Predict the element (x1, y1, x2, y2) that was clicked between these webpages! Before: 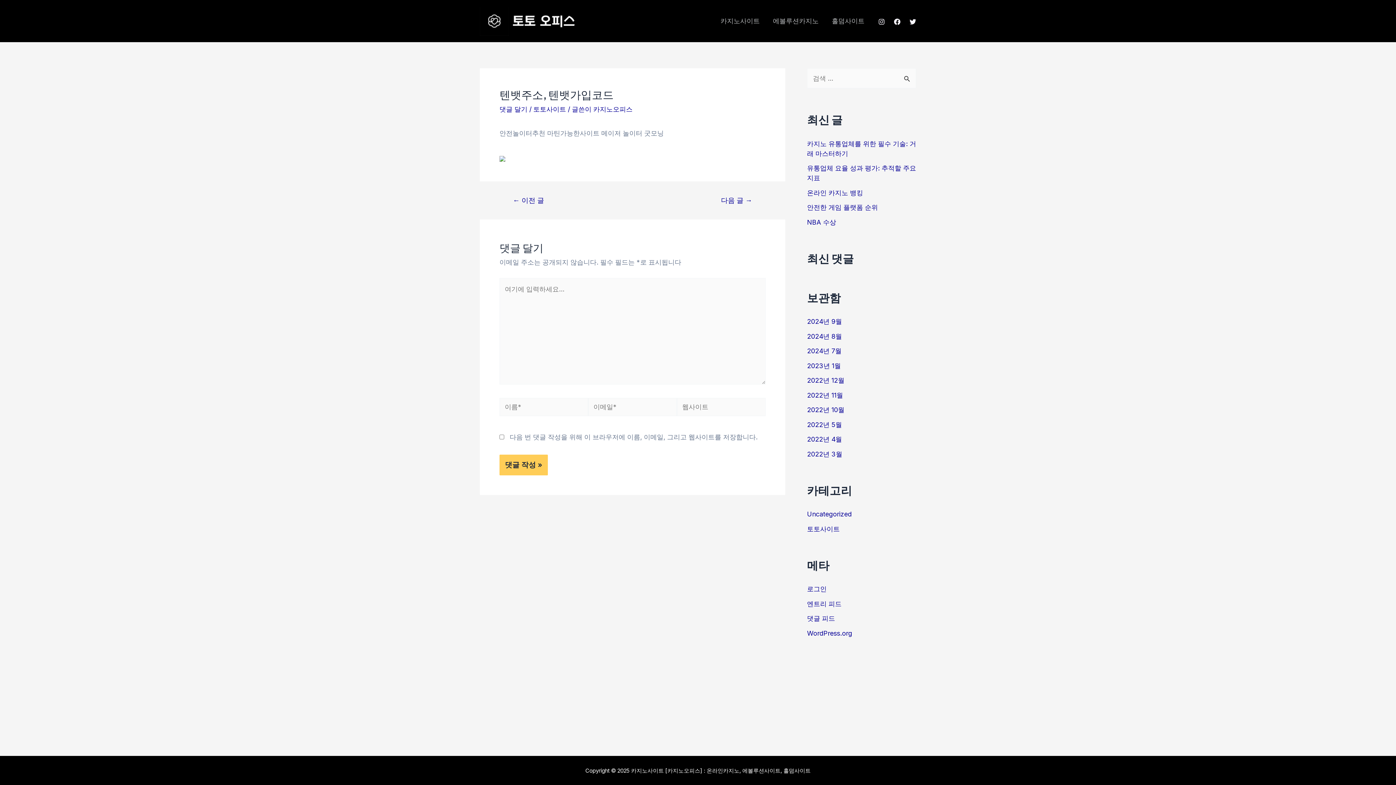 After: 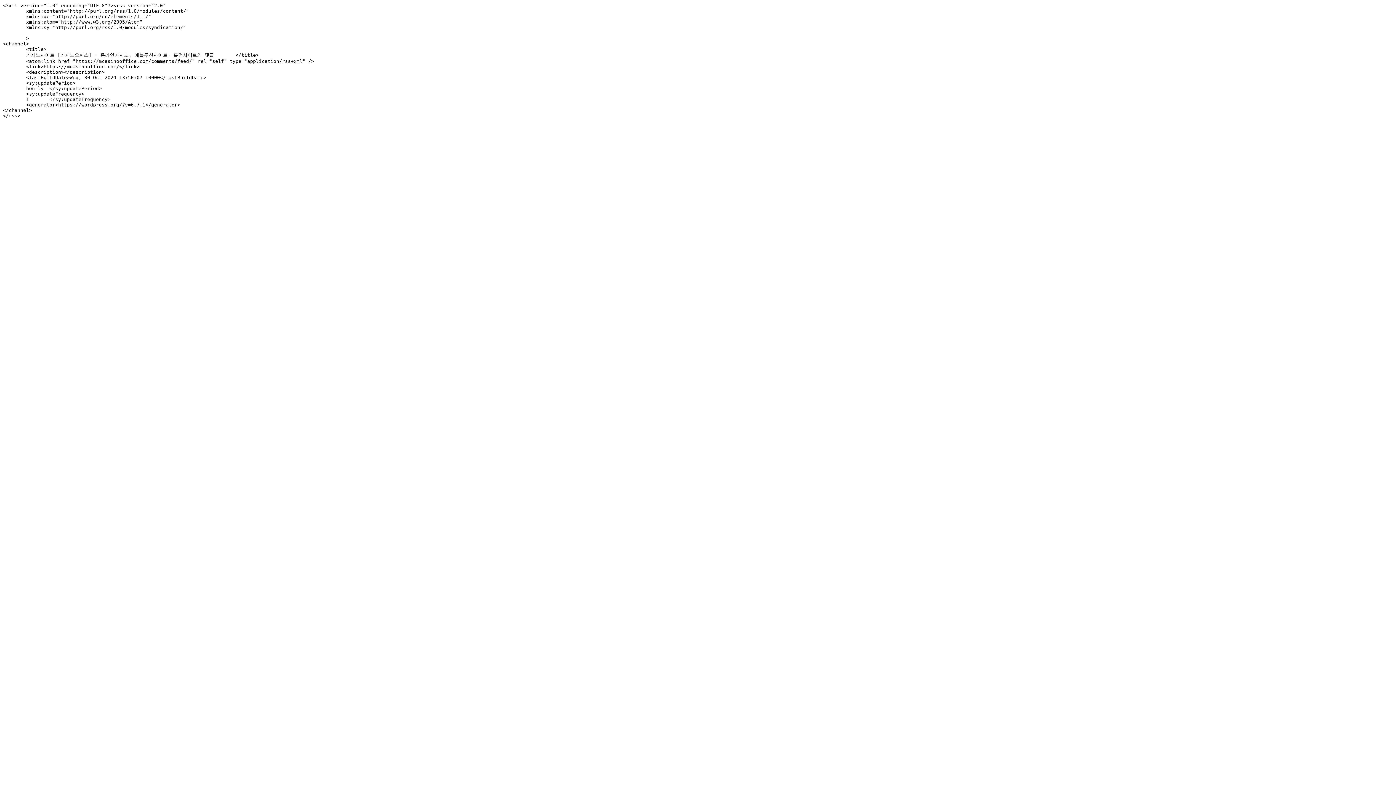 Action: label: 댓글 피드 bbox: (807, 615, 835, 622)